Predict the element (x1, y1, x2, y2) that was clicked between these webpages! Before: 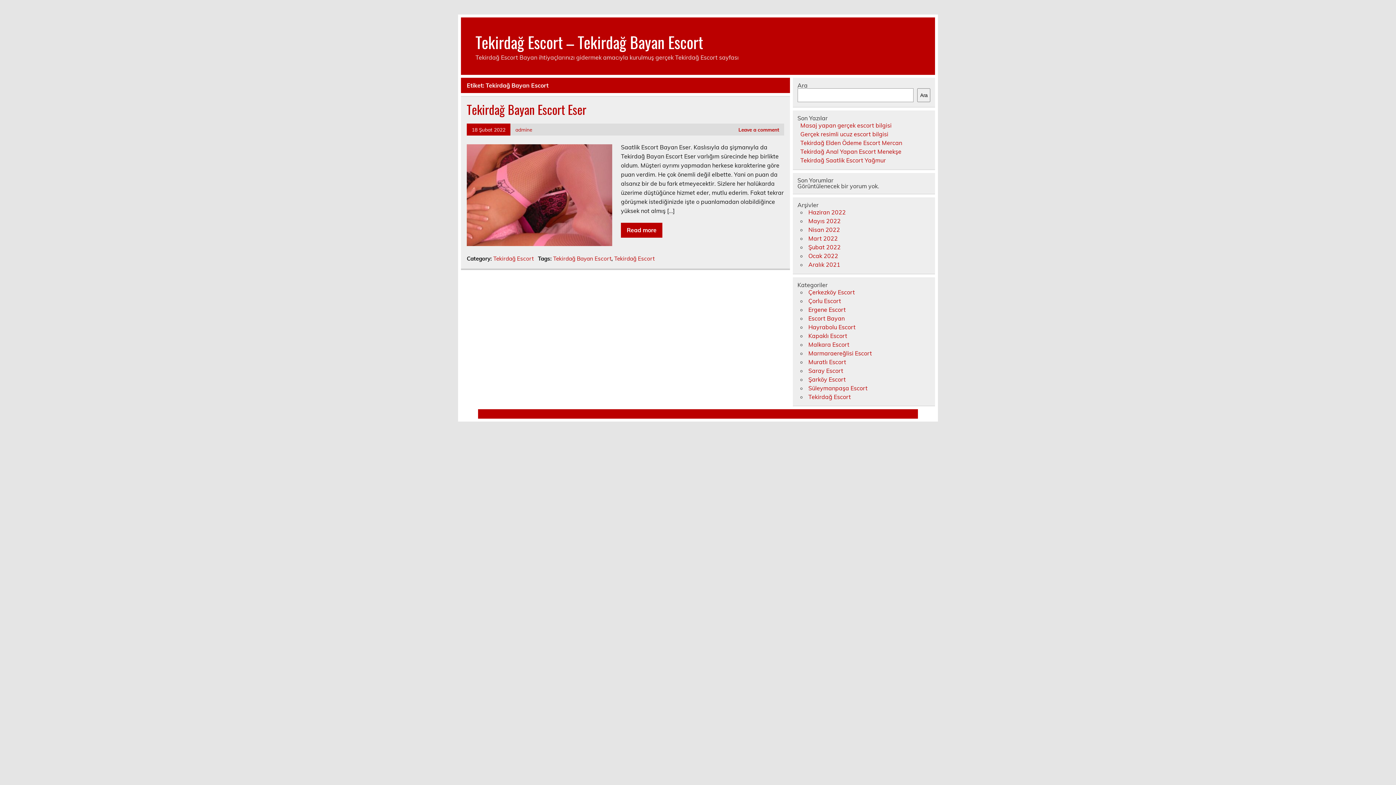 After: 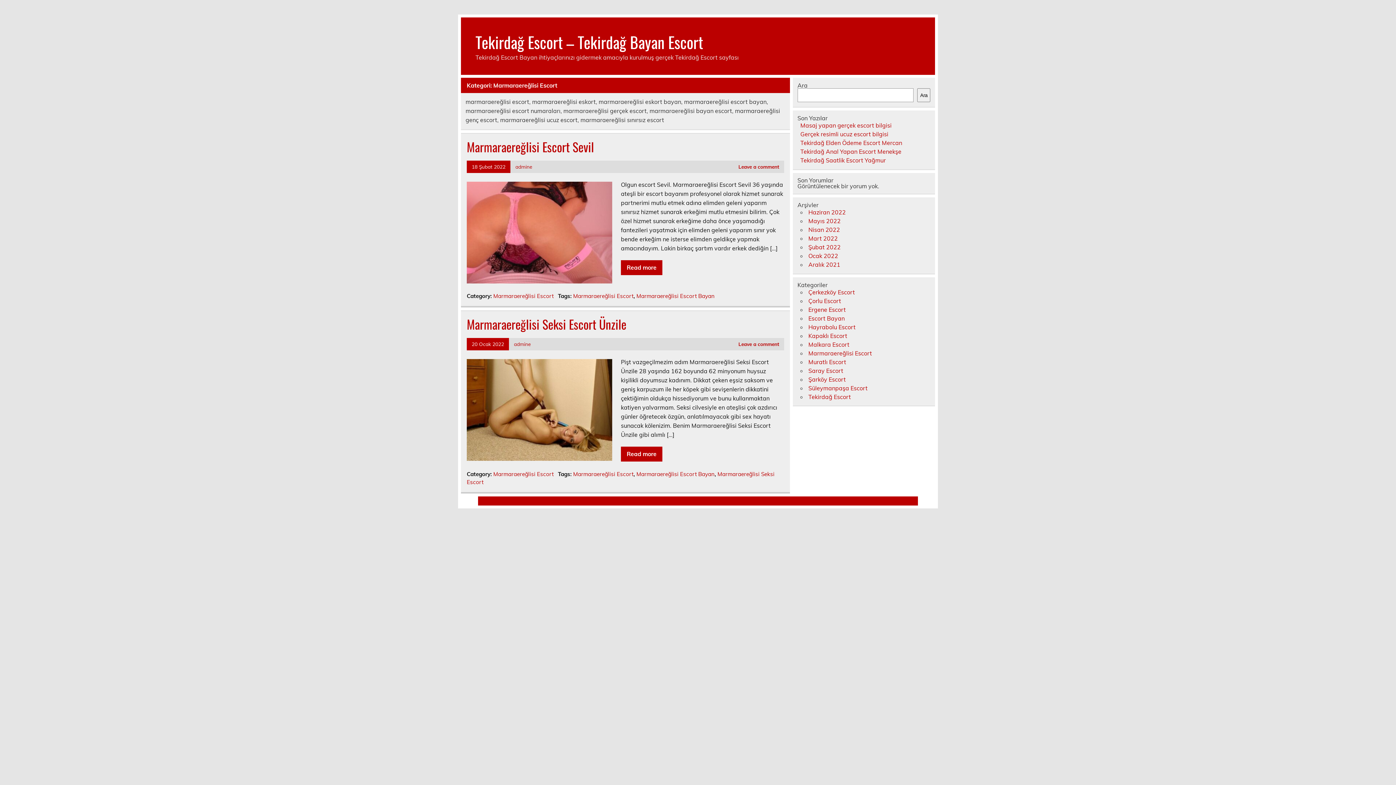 Action: bbox: (808, 349, 872, 356) label: Marmaraereğlisi Escort